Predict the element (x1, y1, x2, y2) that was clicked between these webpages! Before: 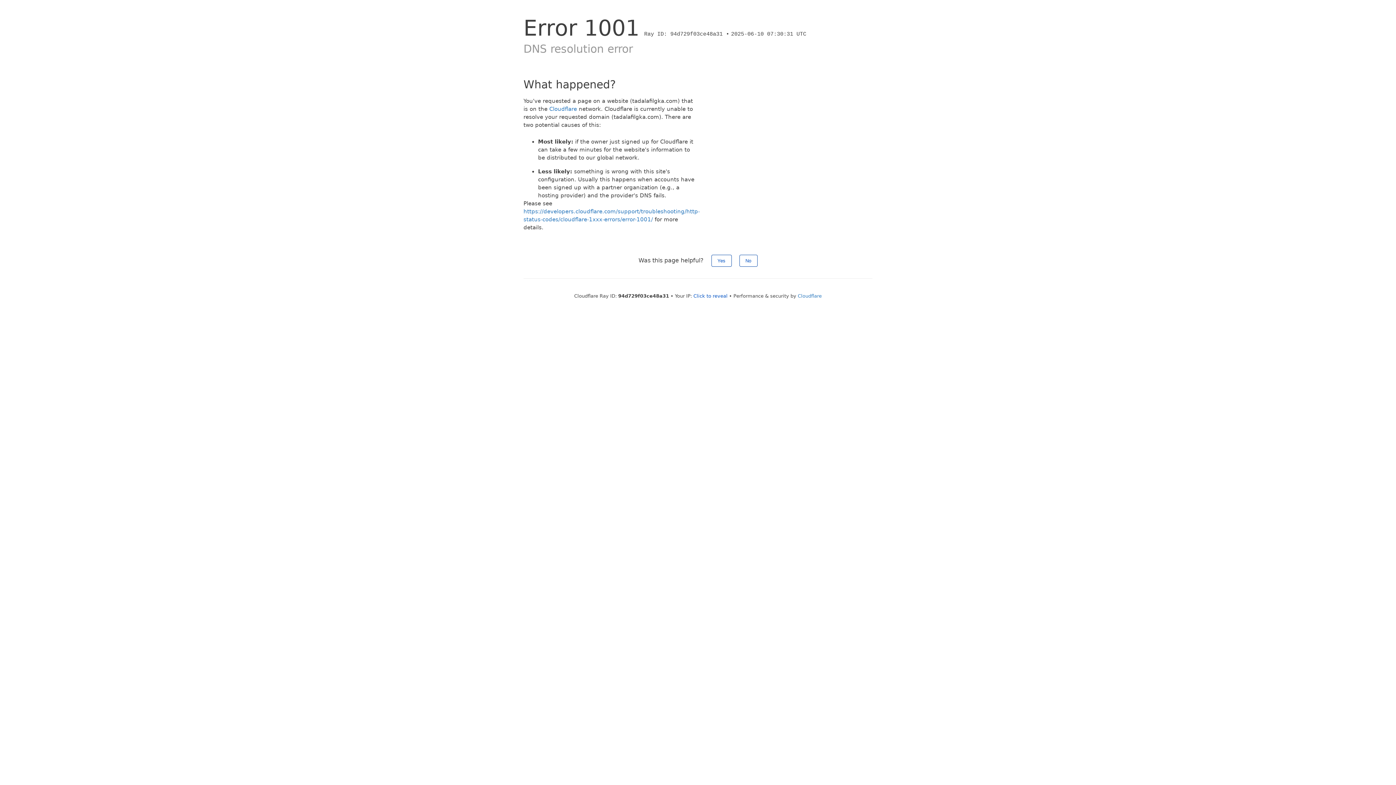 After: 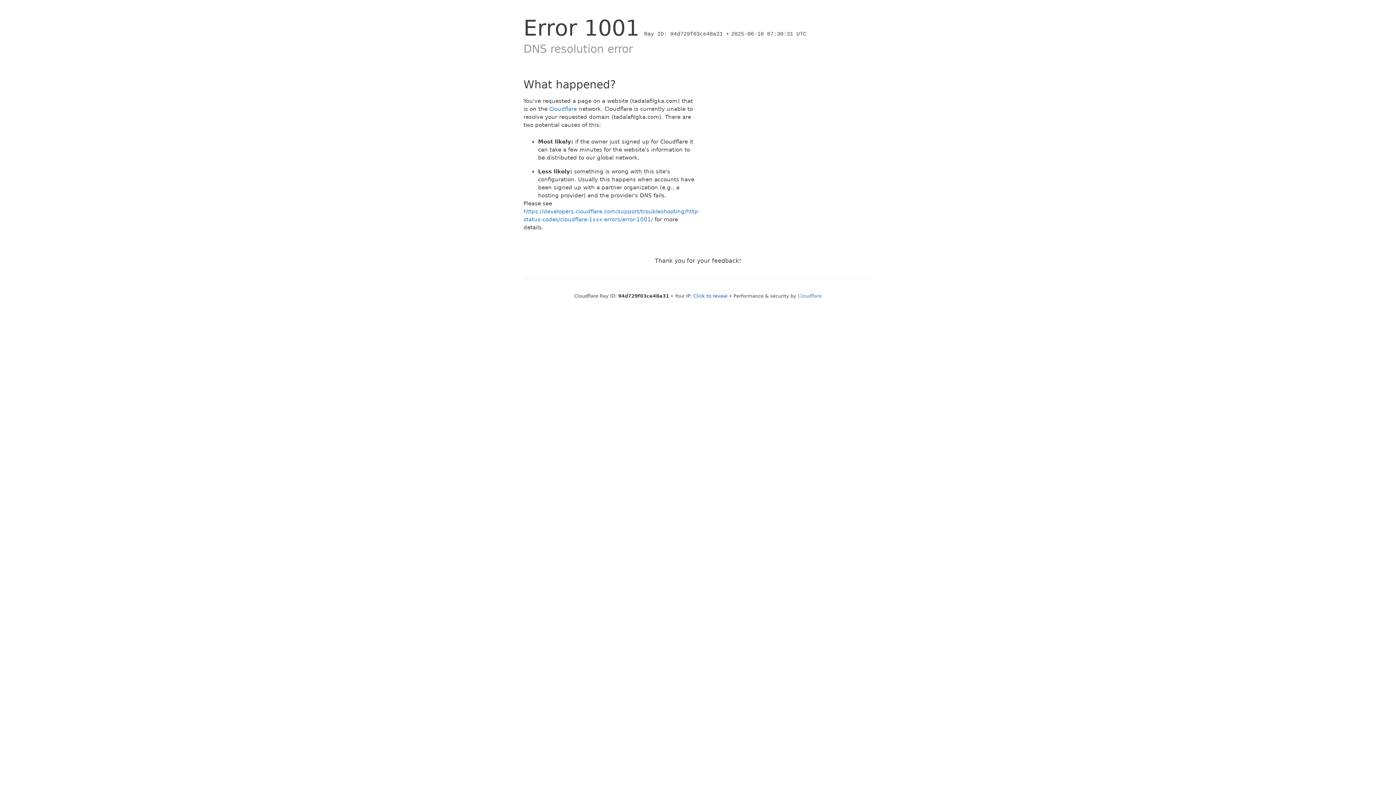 Action: label: No bbox: (739, 254, 757, 266)